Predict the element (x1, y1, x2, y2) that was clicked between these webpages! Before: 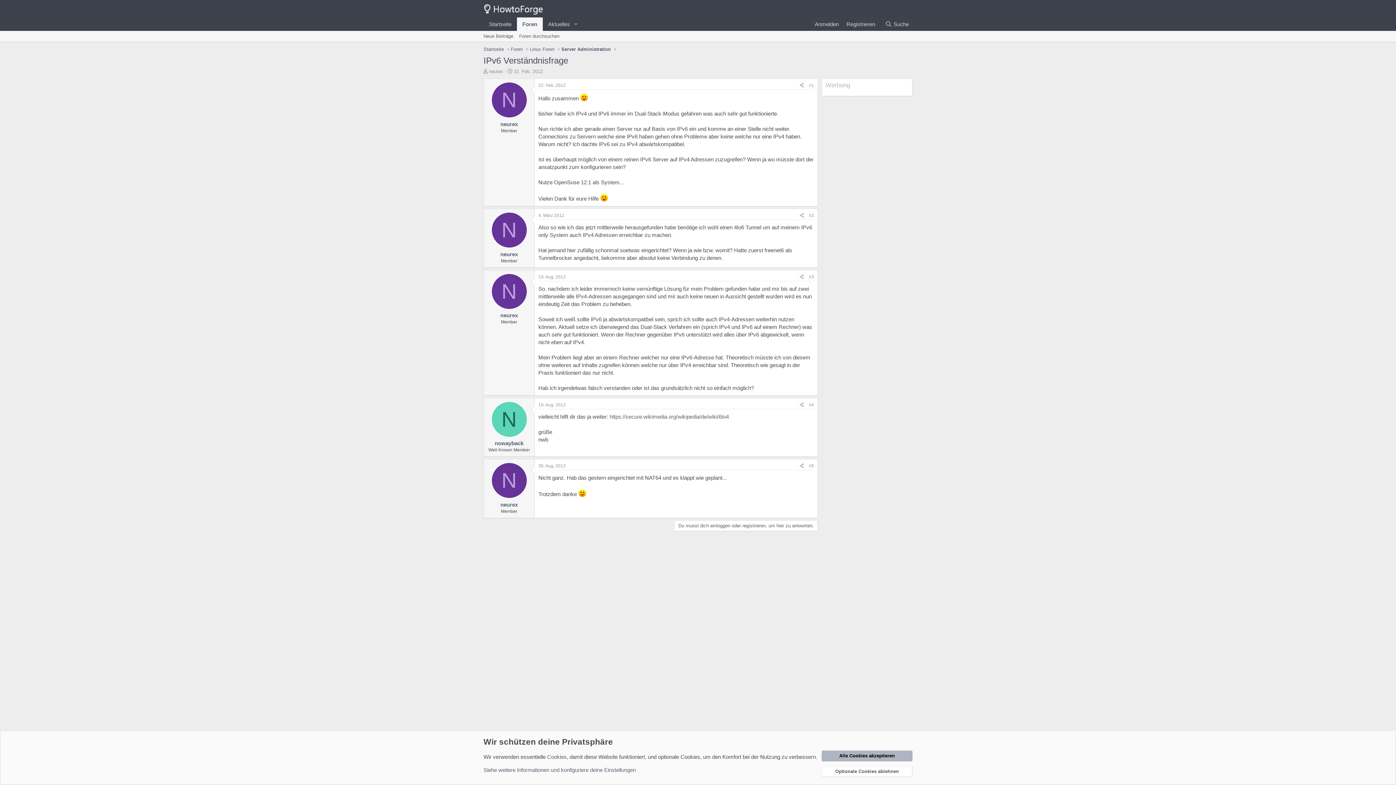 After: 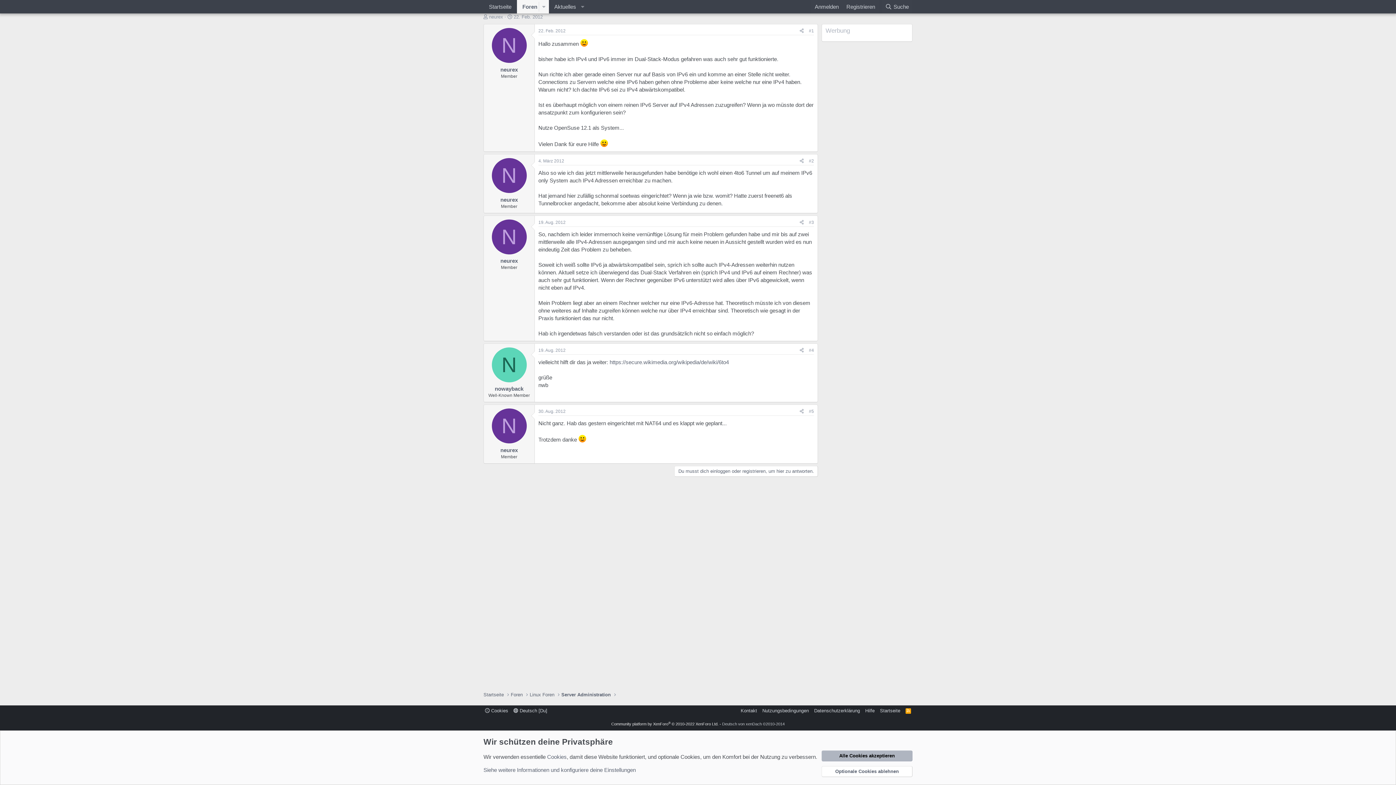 Action: bbox: (809, 274, 814, 279) label: #3